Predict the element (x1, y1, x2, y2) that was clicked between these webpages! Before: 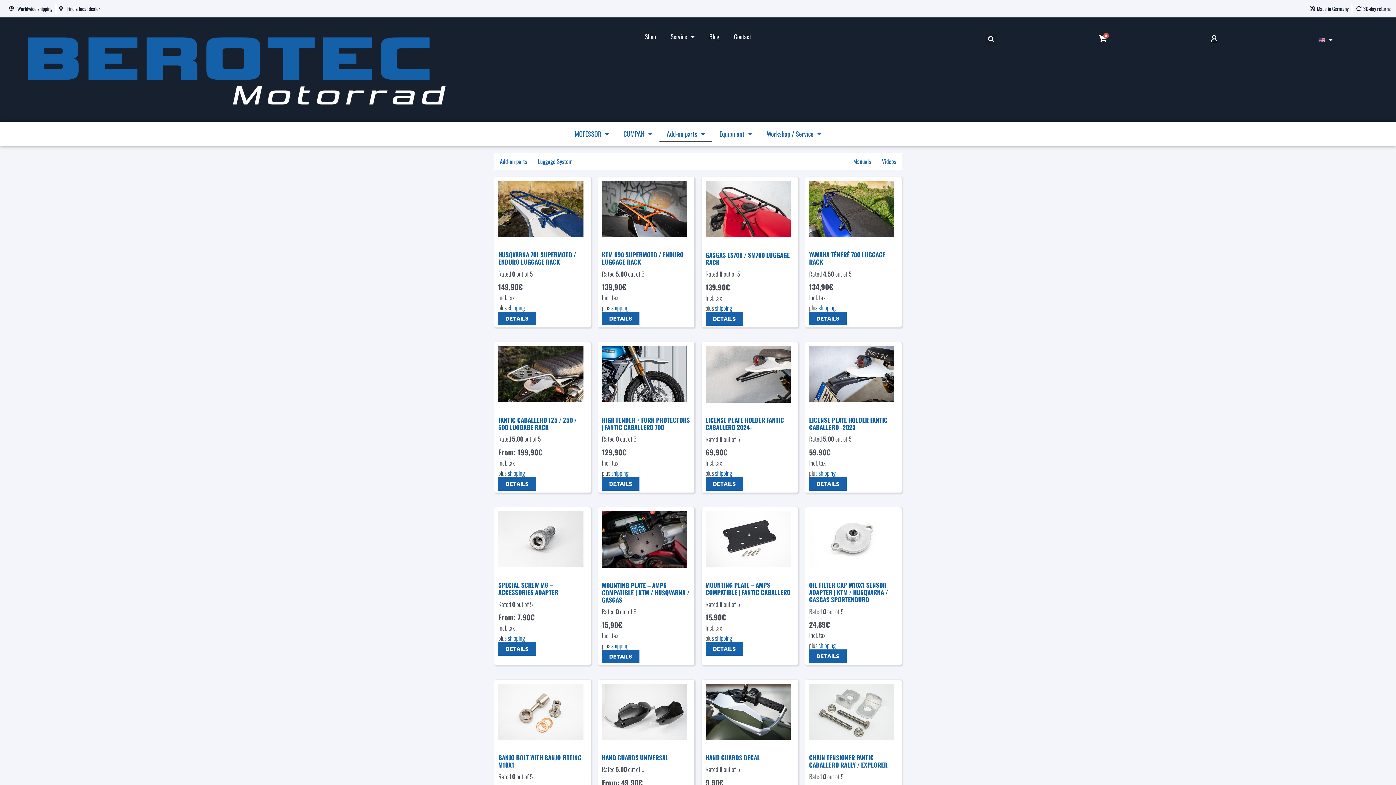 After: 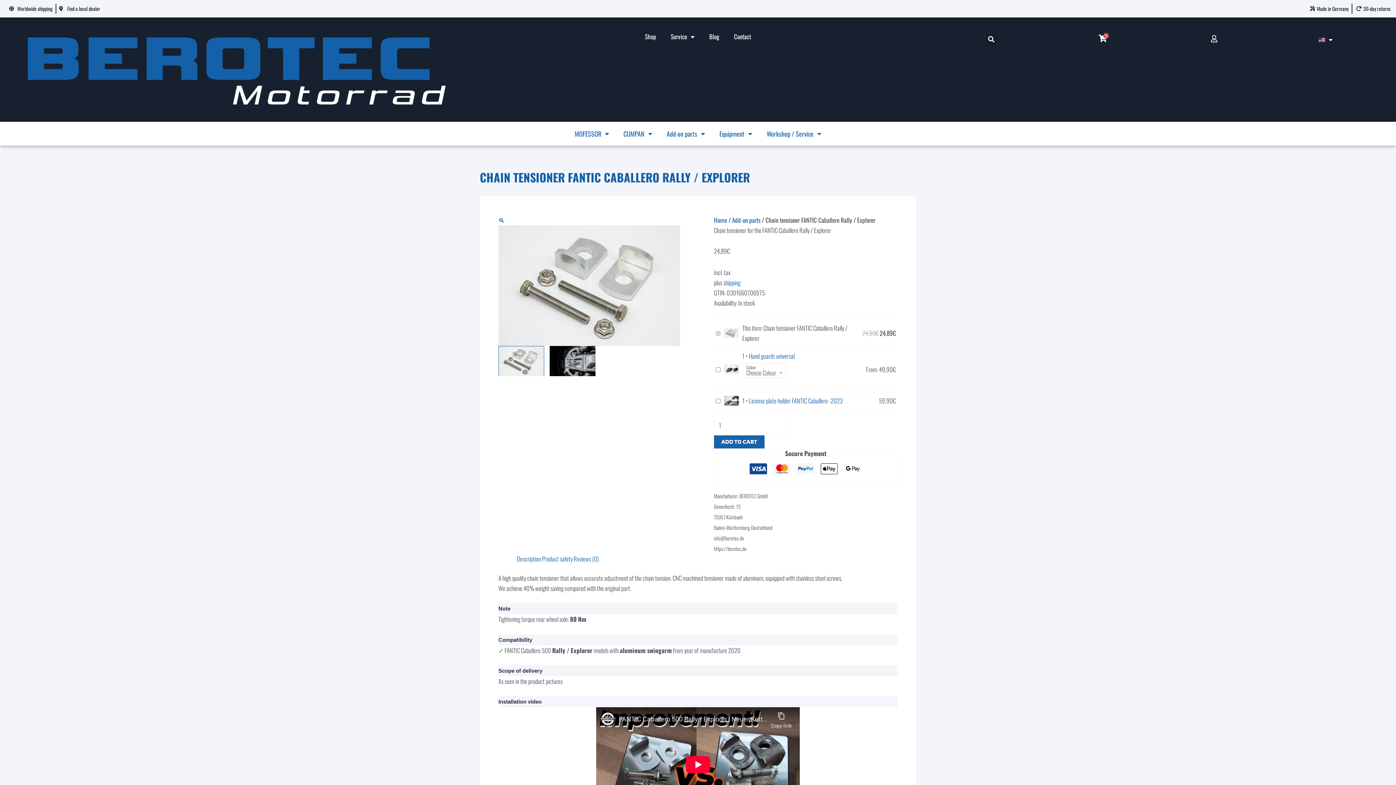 Action: bbox: (809, 720, 897, 785)